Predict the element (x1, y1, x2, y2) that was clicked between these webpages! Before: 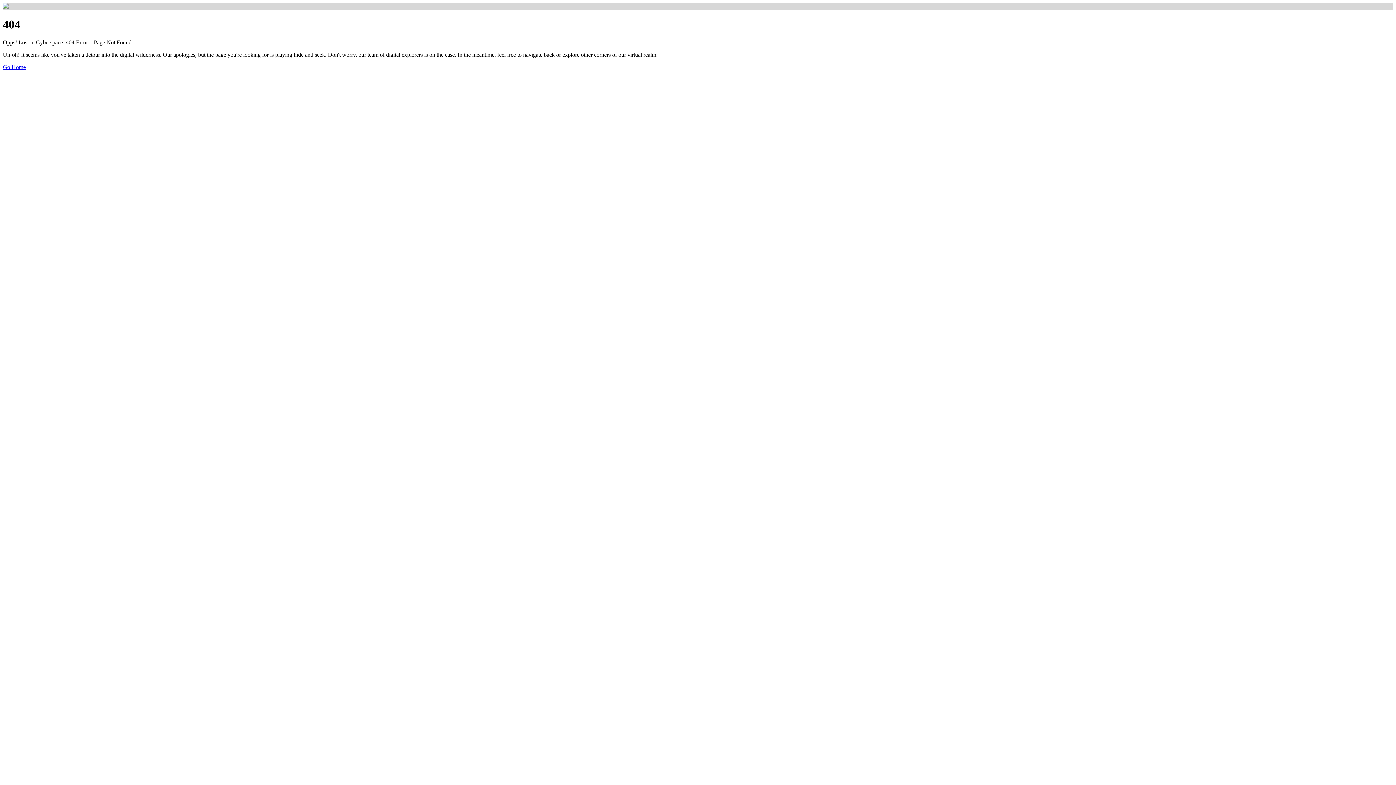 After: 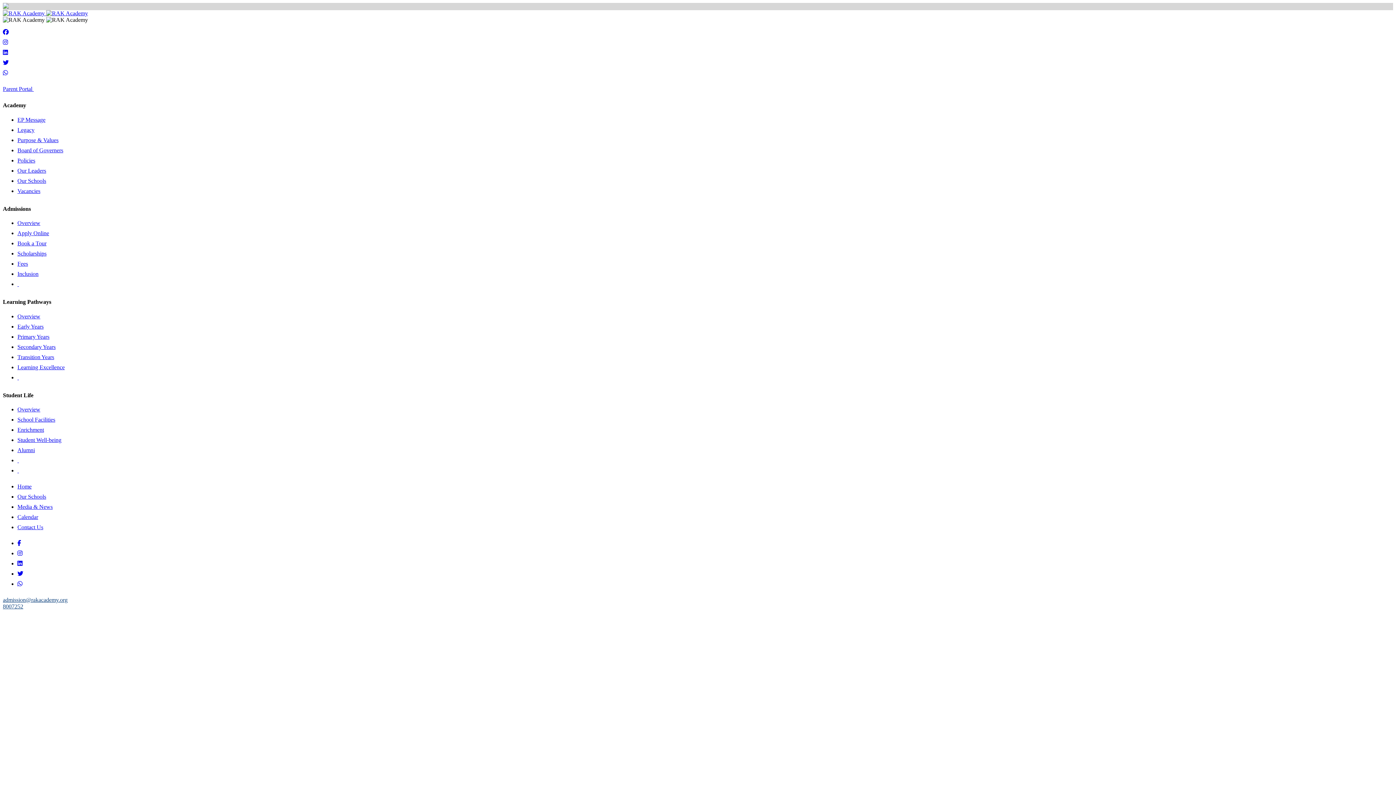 Action: label: Go Home bbox: (2, 63, 25, 70)